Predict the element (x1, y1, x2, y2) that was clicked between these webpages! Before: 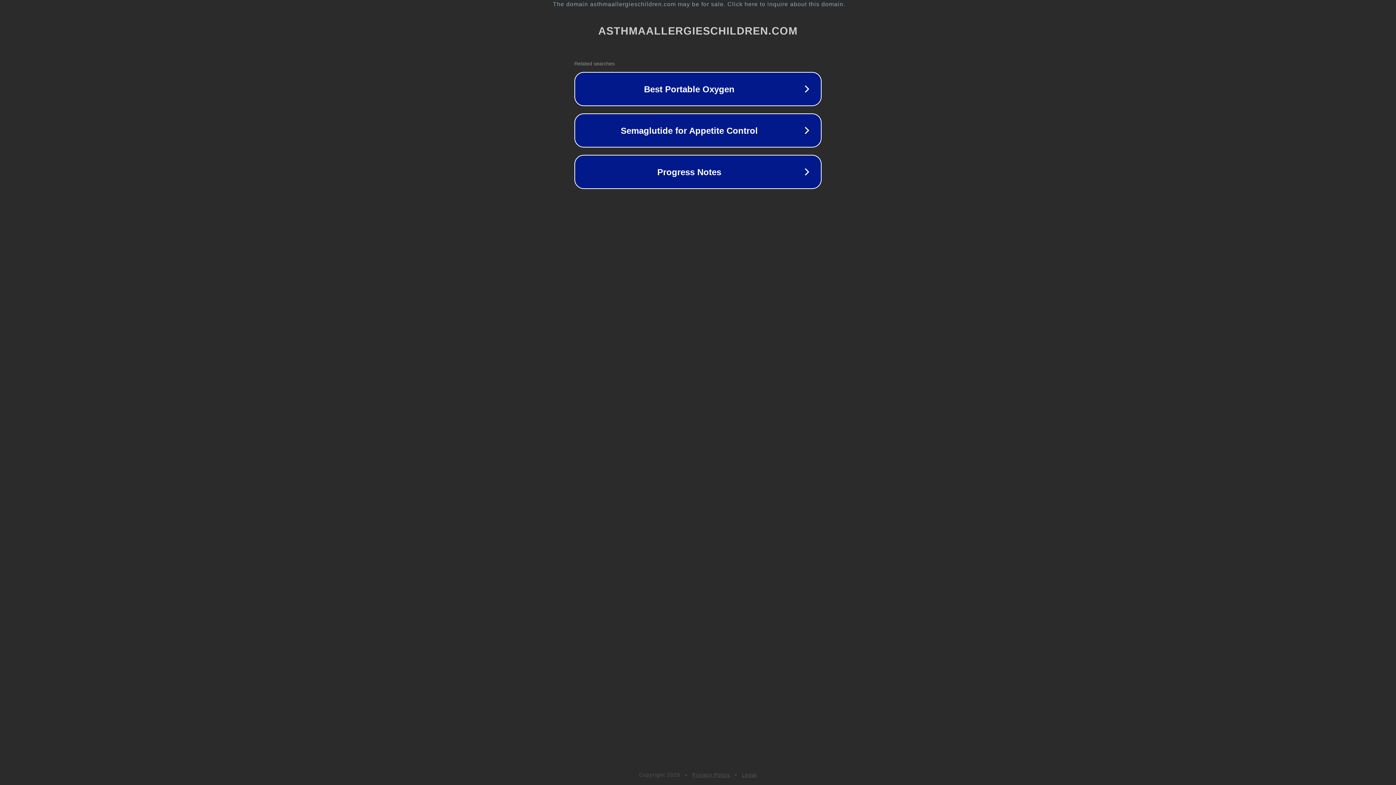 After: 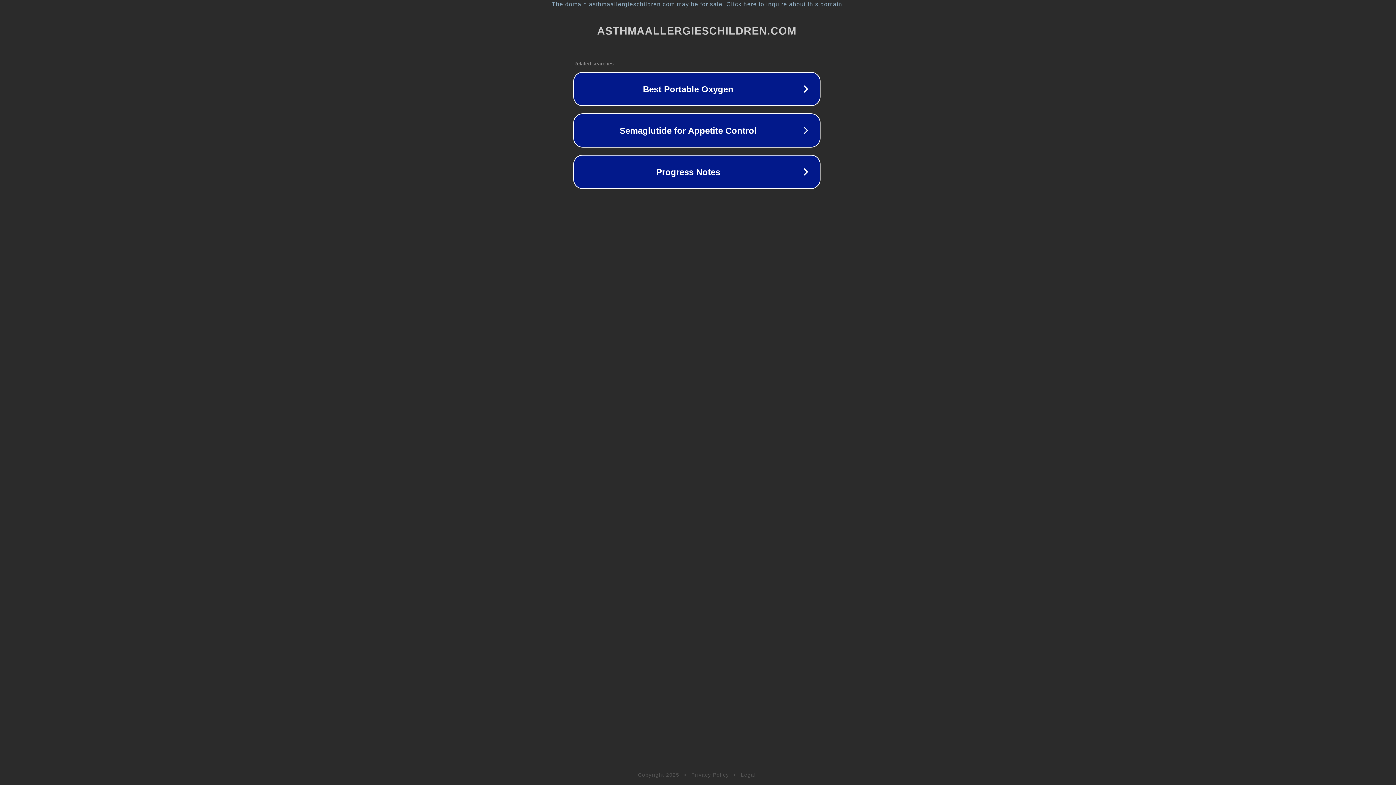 Action: label: The domain asthmaallergieschildren.com may be for sale. Click here to inquire about this domain. bbox: (1, 1, 1397, 7)